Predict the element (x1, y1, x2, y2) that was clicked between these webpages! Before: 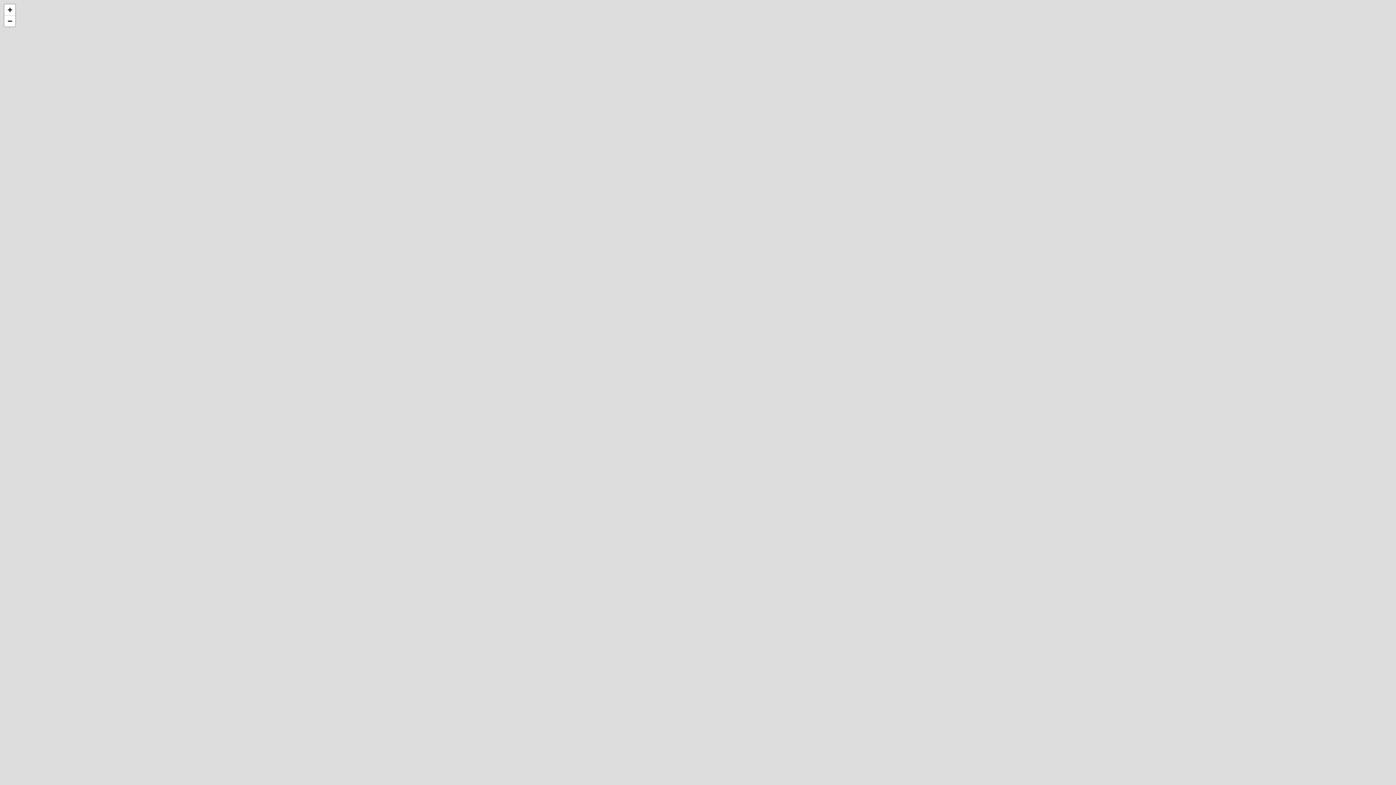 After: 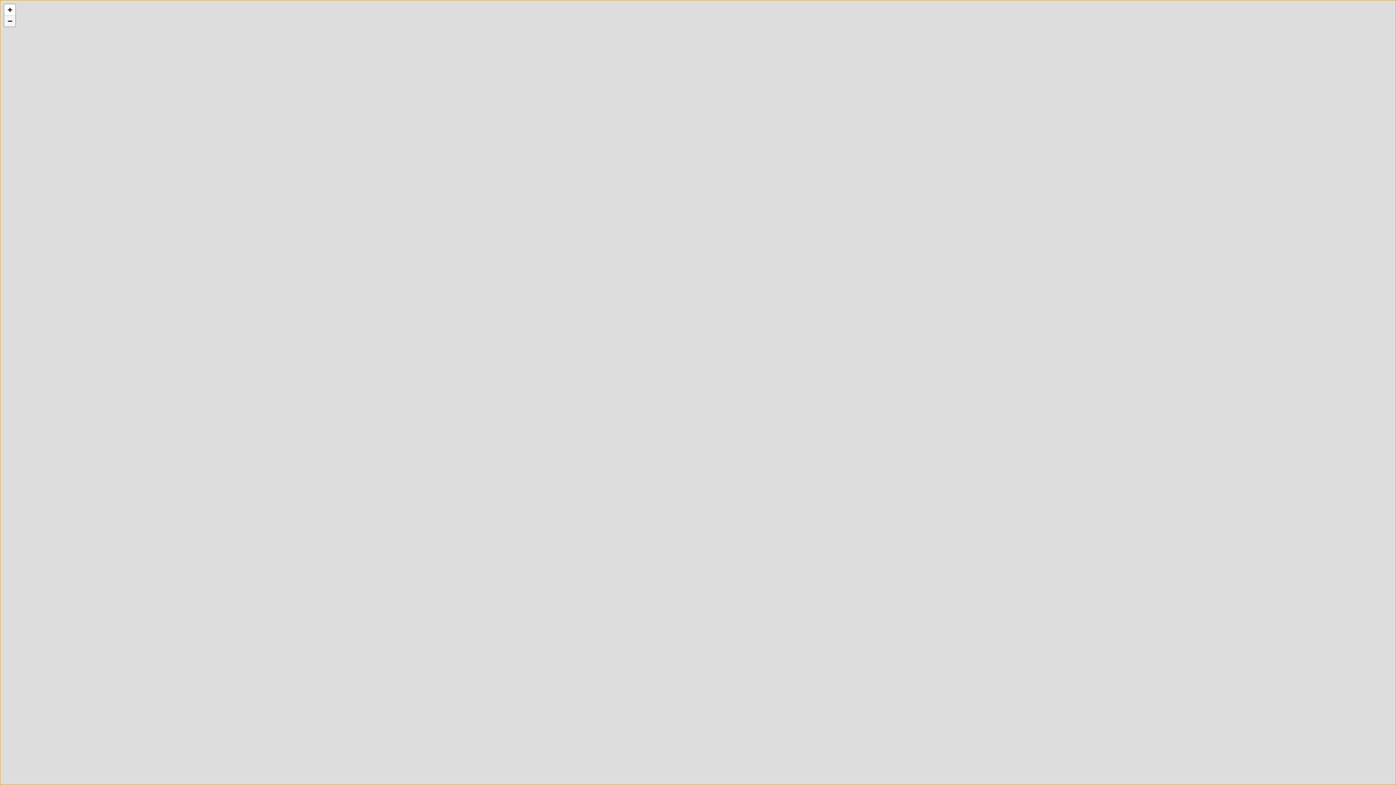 Action: label: Zoom out bbox: (4, 15, 15, 26)